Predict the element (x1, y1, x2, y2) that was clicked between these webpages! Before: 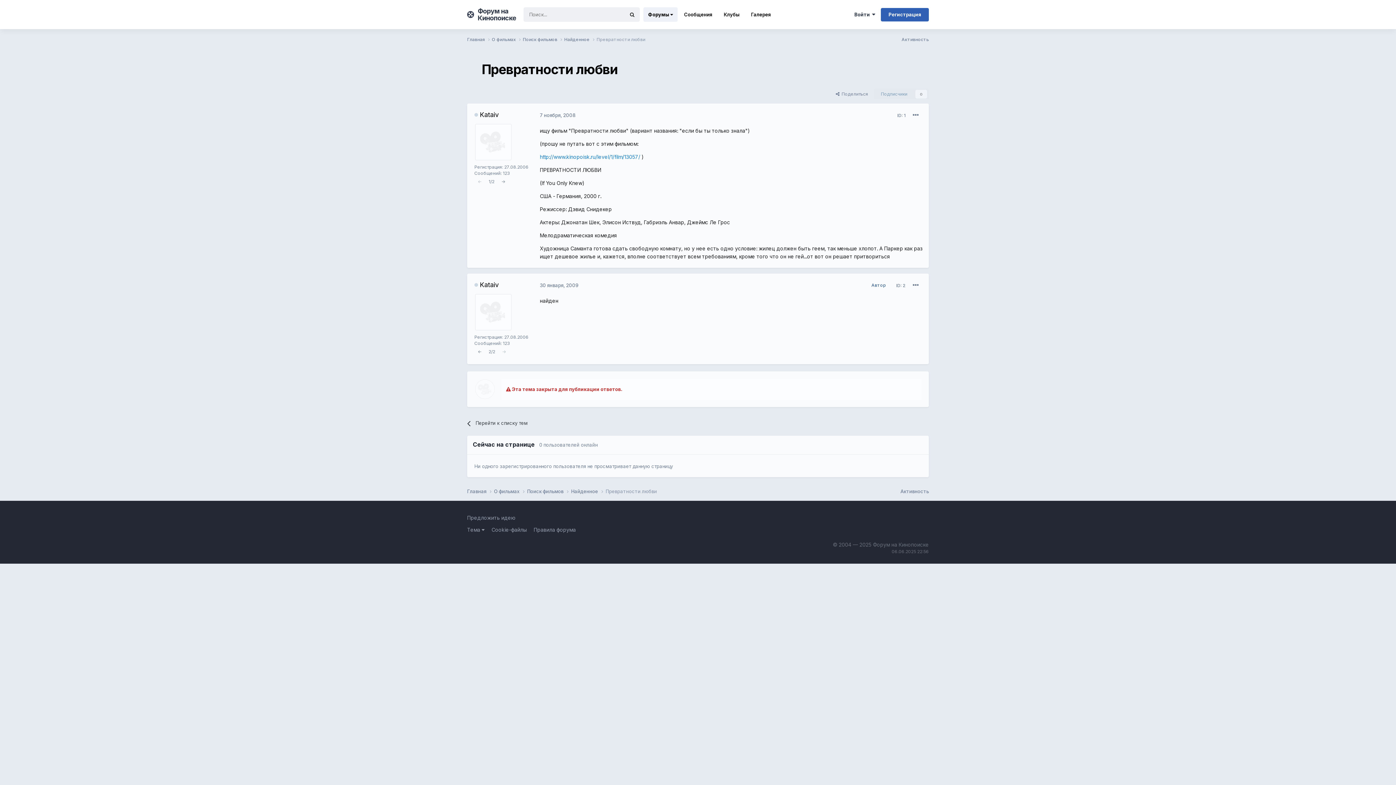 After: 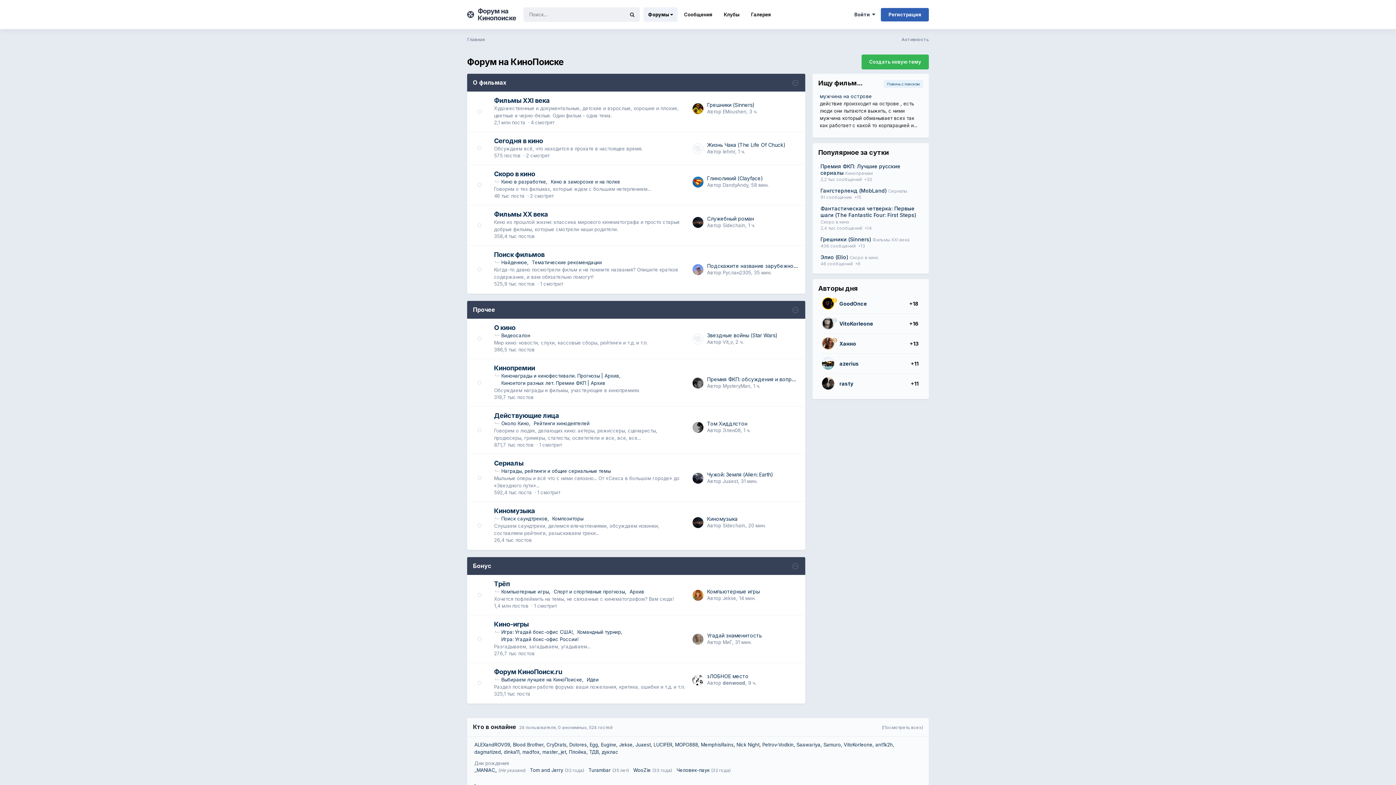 Action: bbox: (467, 488, 494, 495) label: Главная 